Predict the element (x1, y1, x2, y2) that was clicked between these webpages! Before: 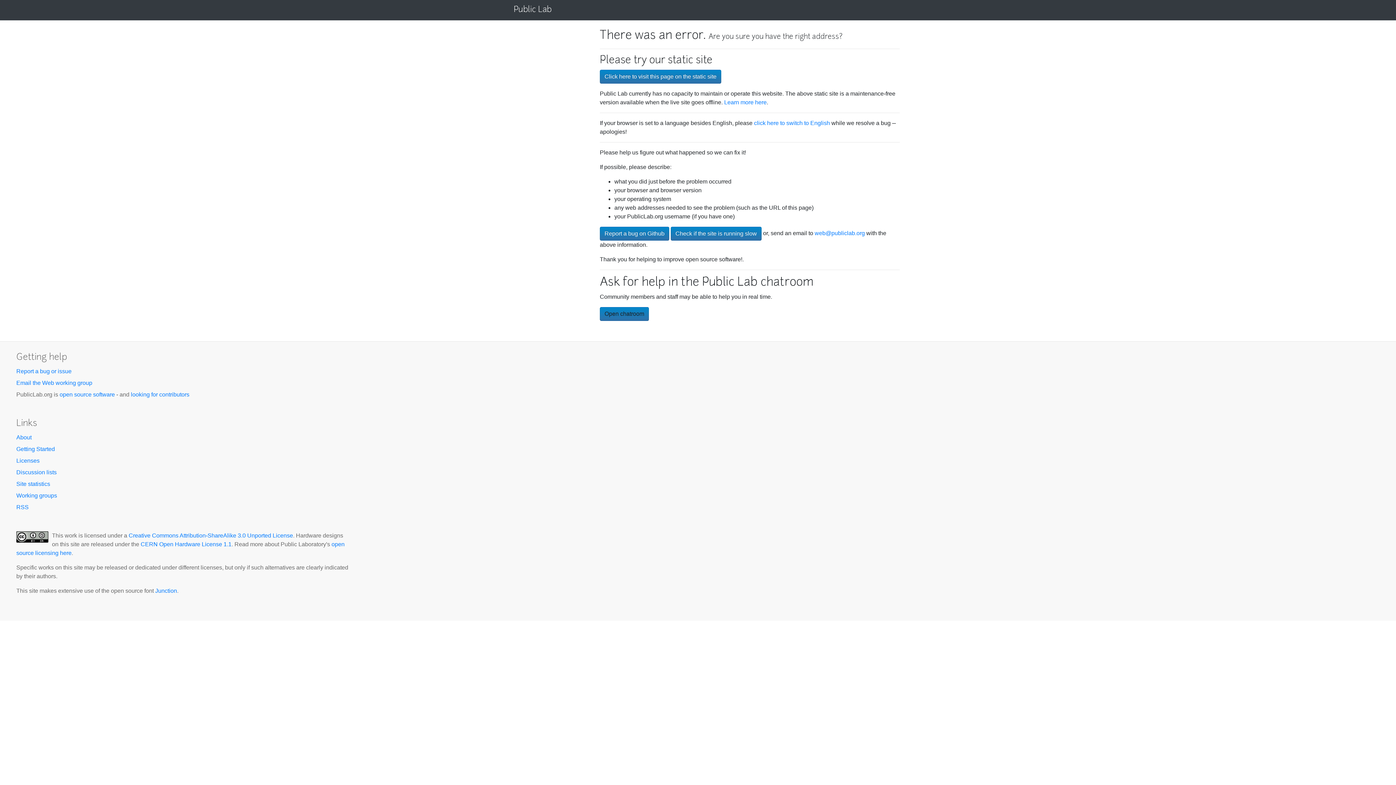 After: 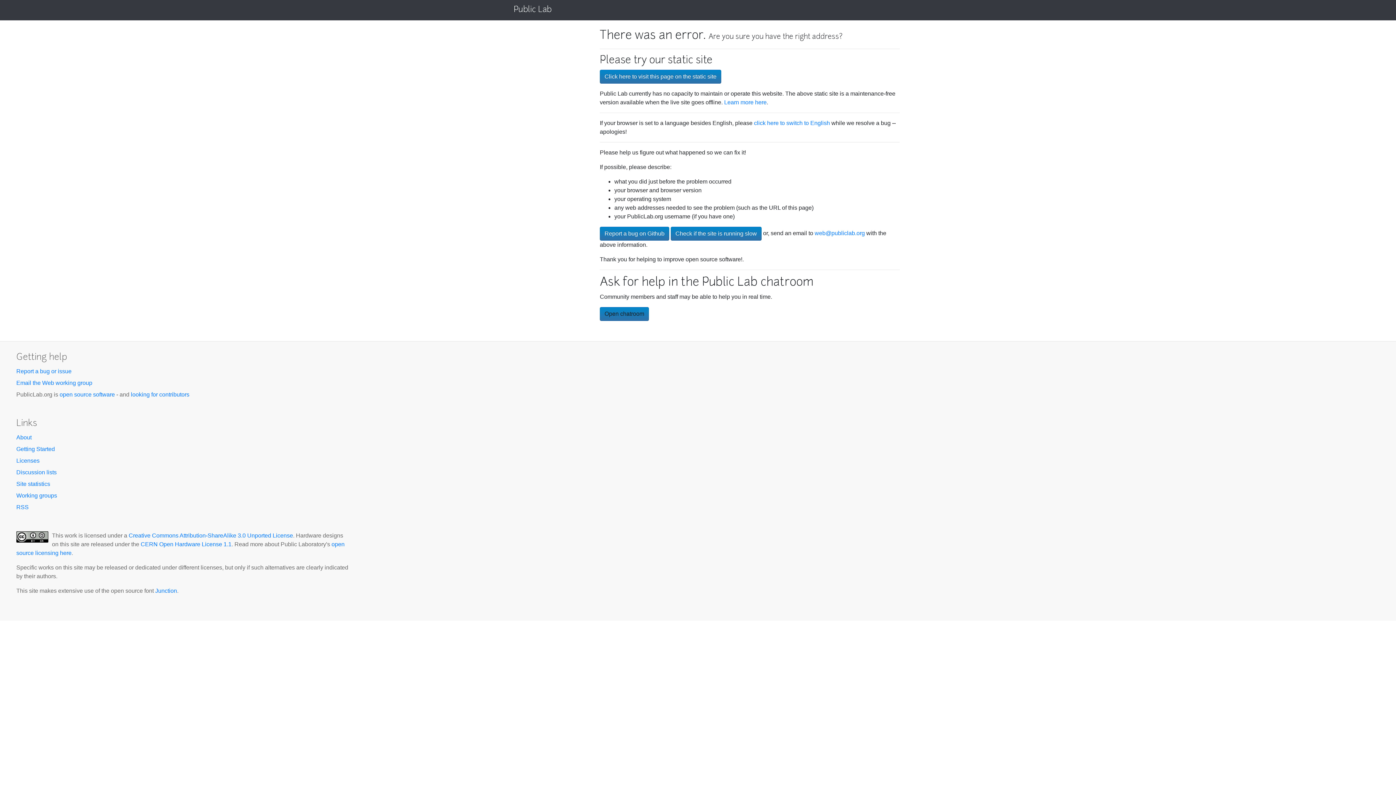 Action: bbox: (16, 446, 54, 452) label: Getting Started